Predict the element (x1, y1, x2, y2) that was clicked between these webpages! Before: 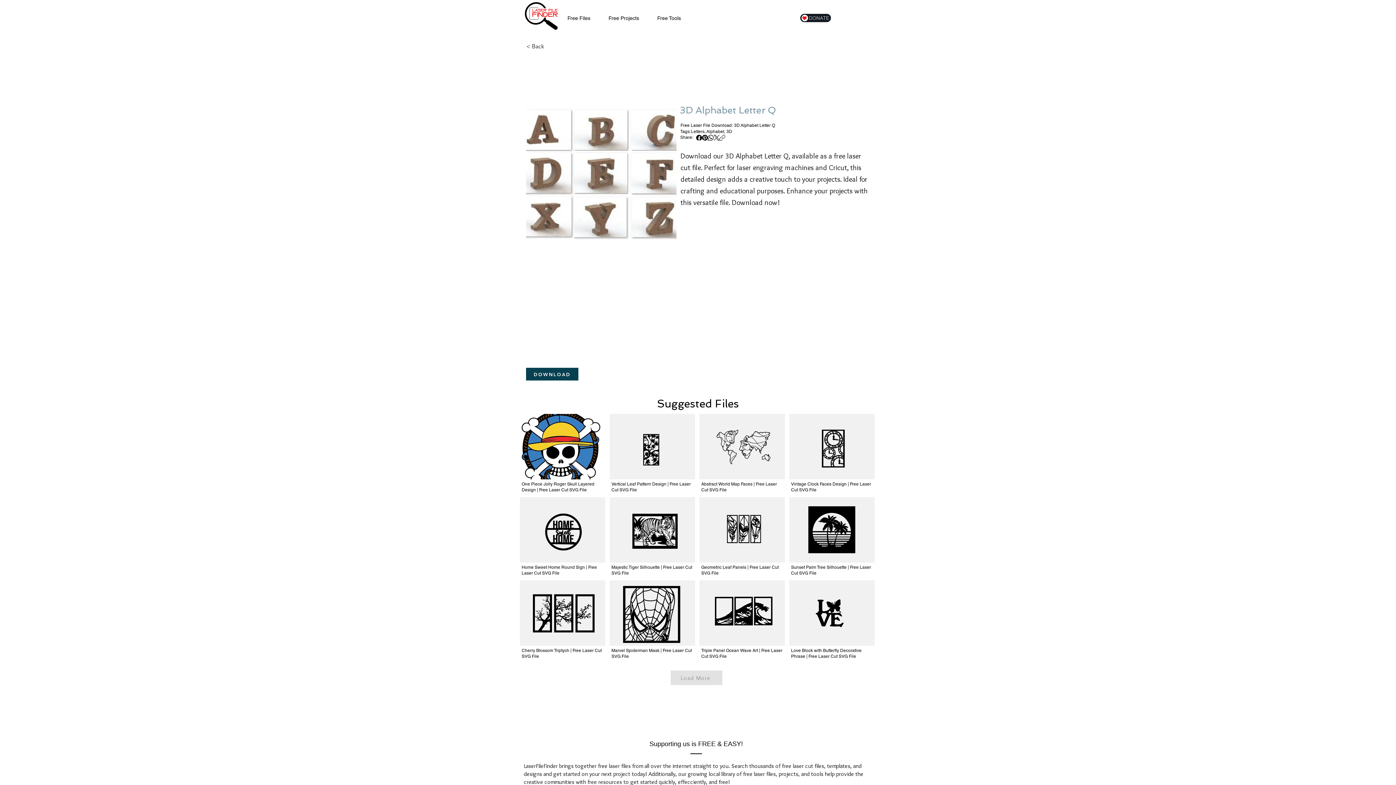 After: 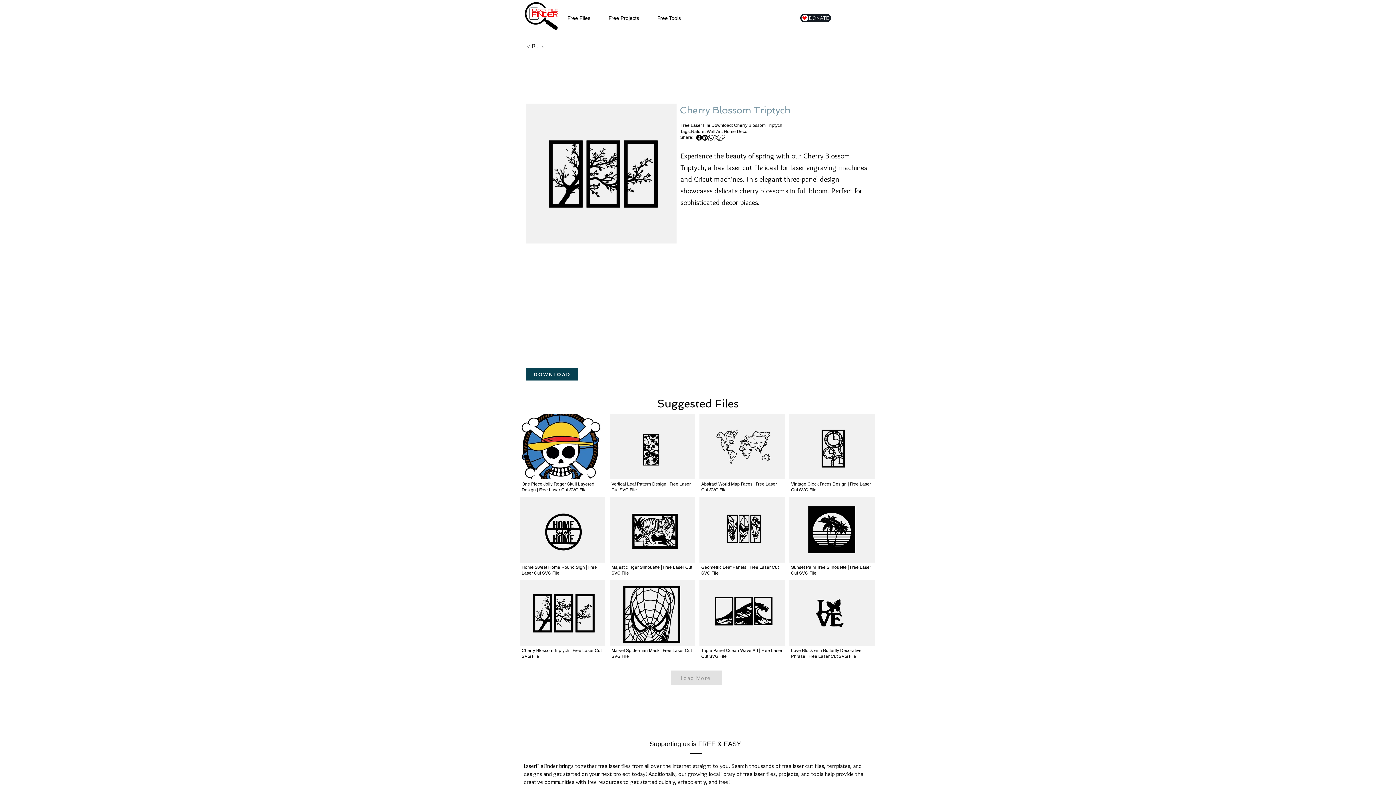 Action: bbox: (520, 580, 605, 646)